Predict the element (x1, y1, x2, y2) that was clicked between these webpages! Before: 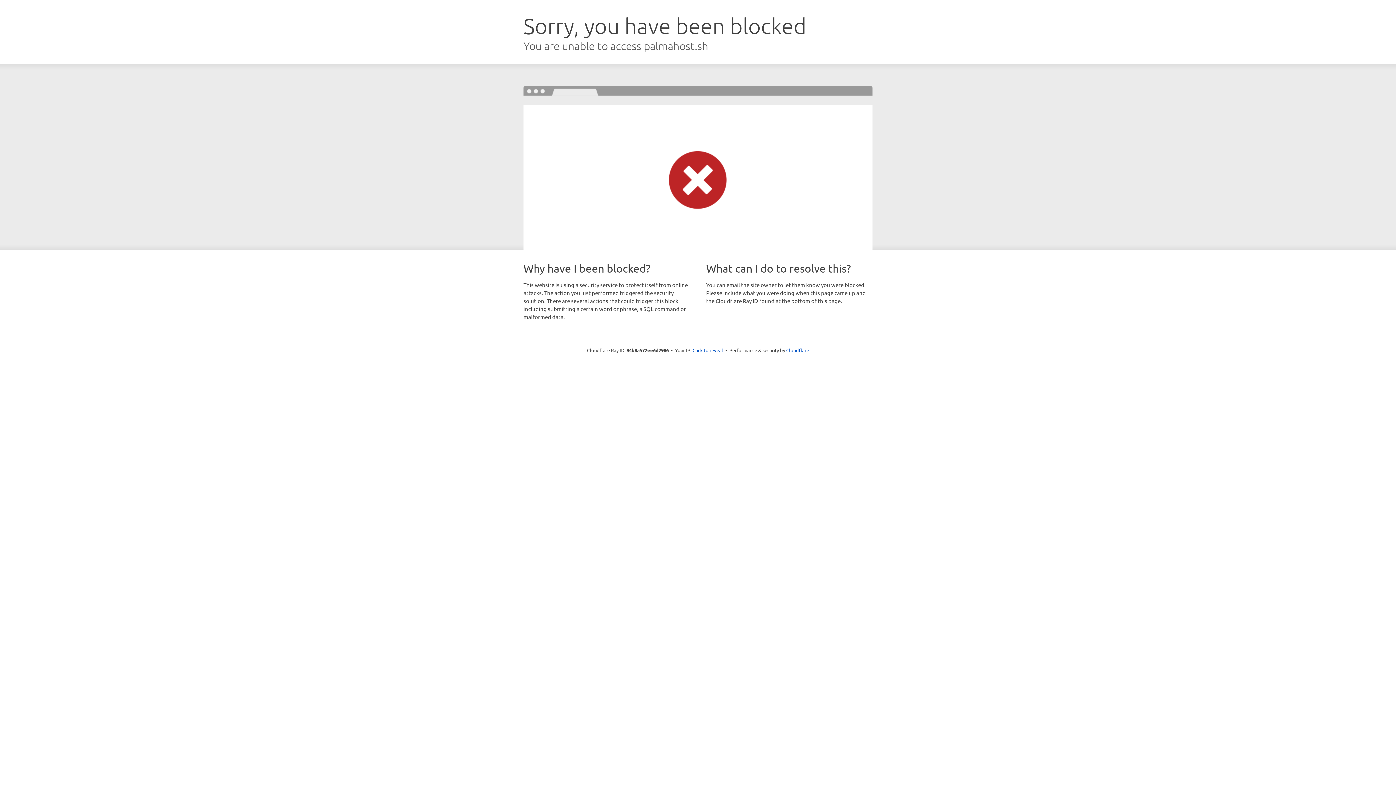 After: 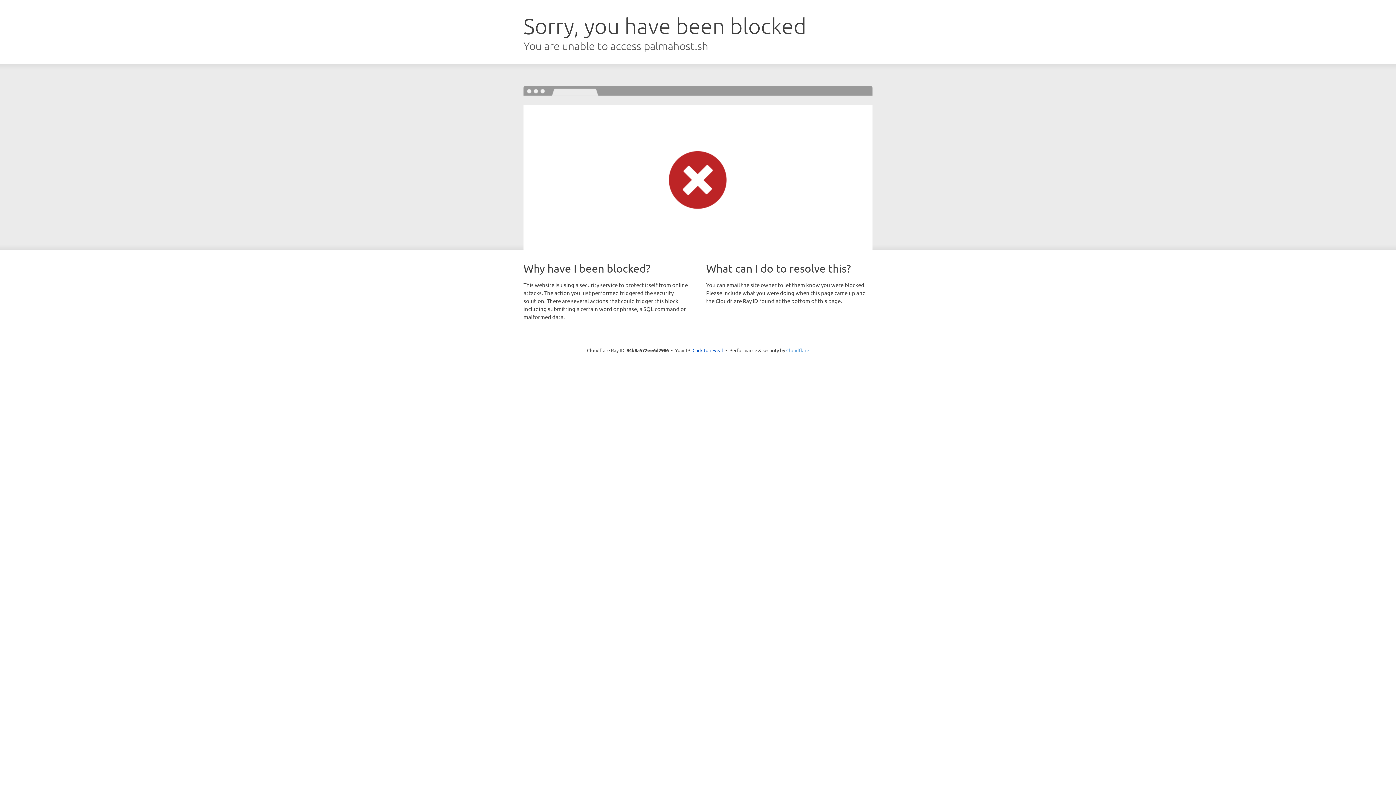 Action: label: Cloudflare bbox: (786, 347, 809, 353)